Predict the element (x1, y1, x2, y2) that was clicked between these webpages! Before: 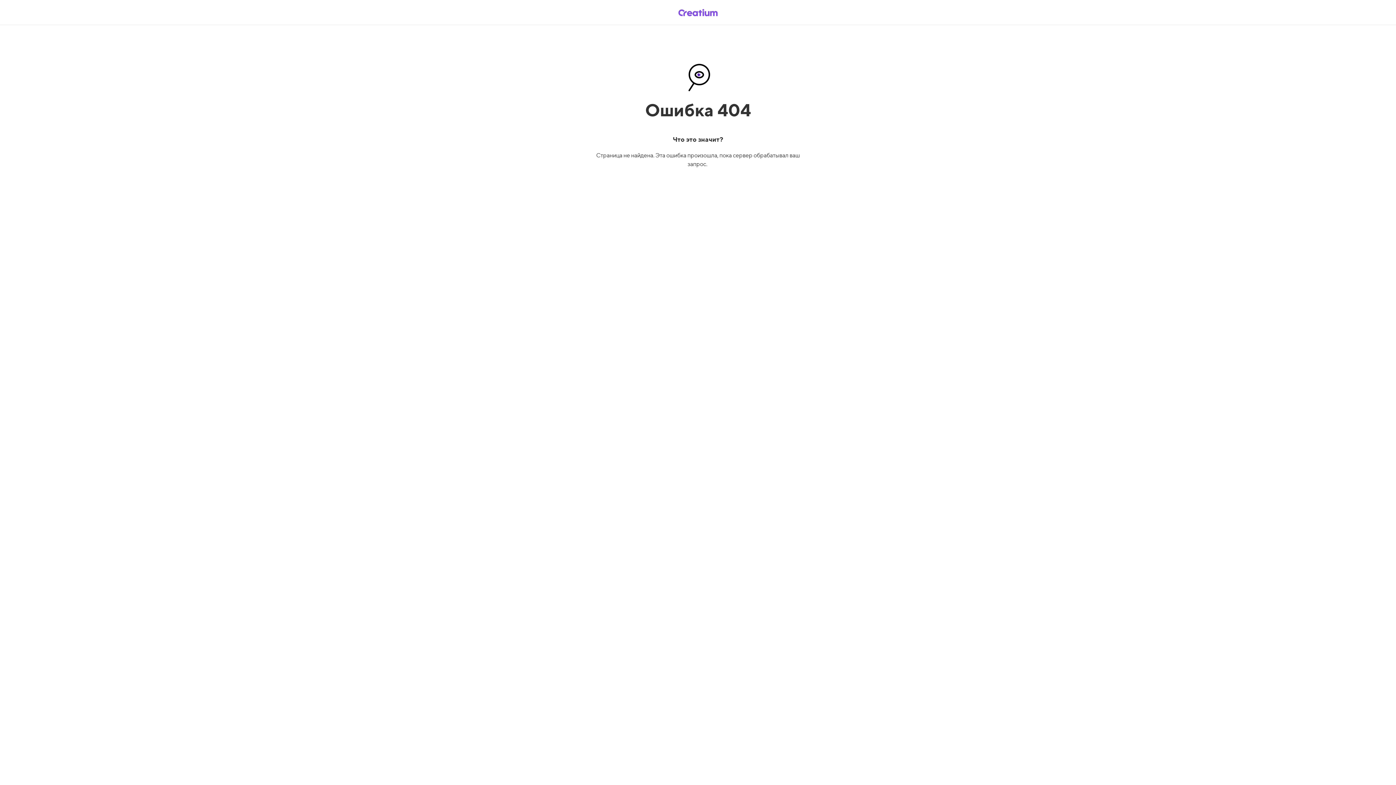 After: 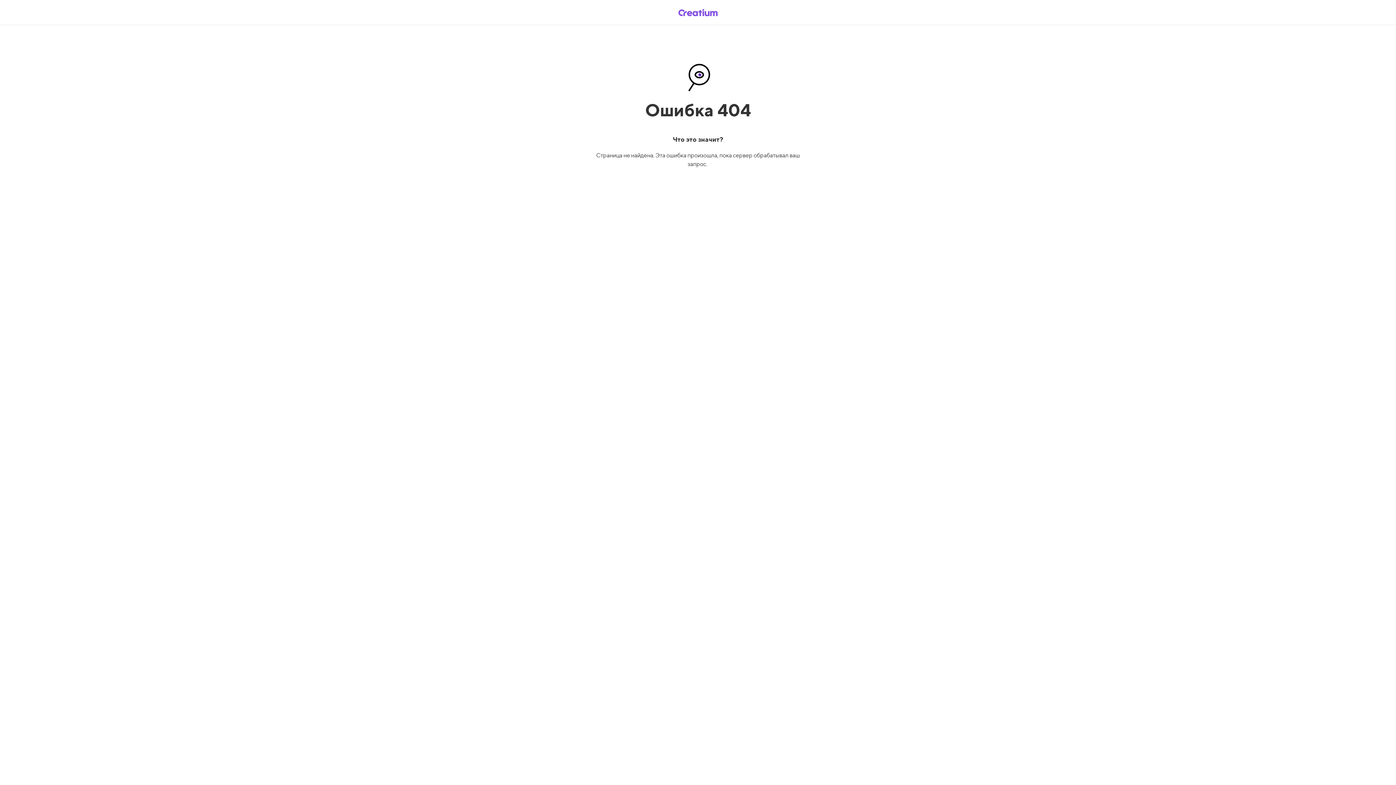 Action: bbox: (669, 5, 726, 19)